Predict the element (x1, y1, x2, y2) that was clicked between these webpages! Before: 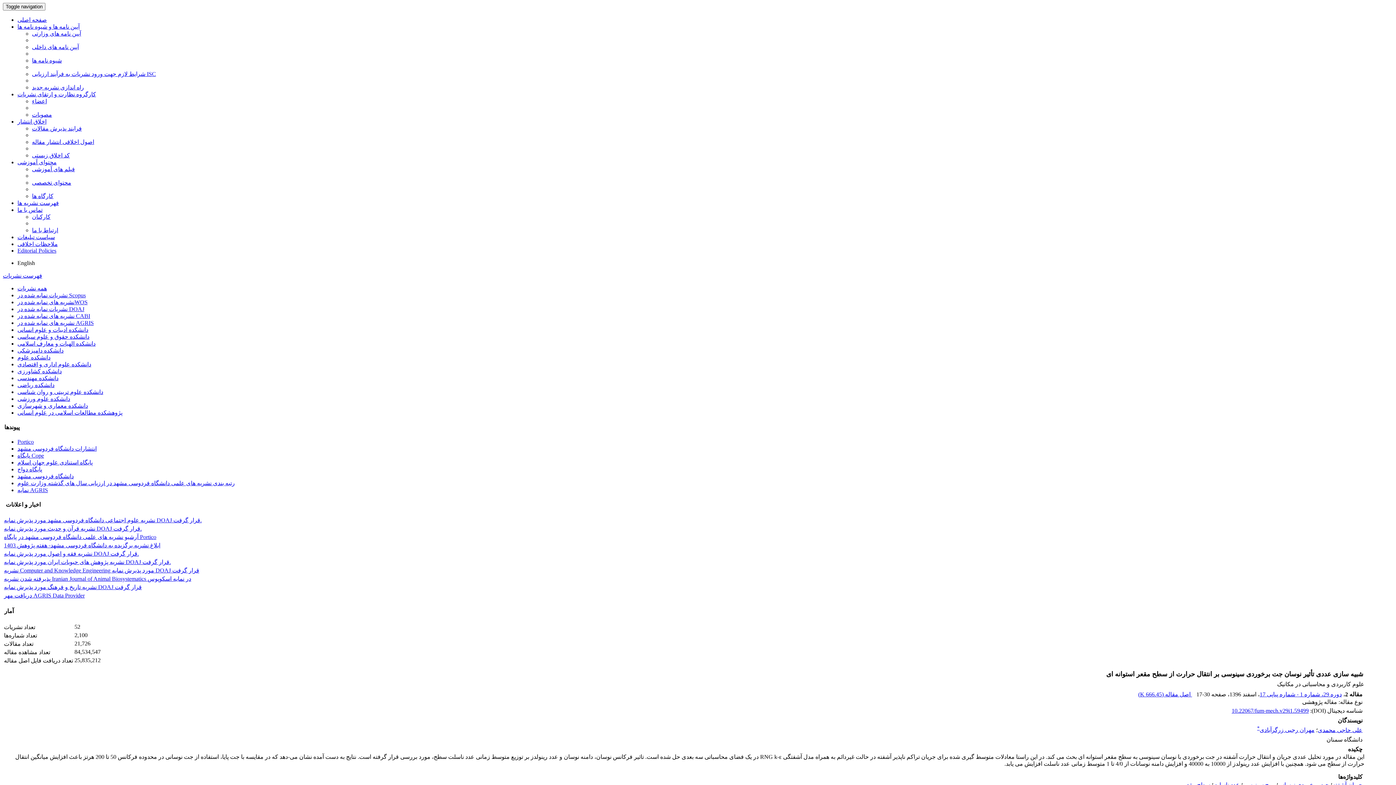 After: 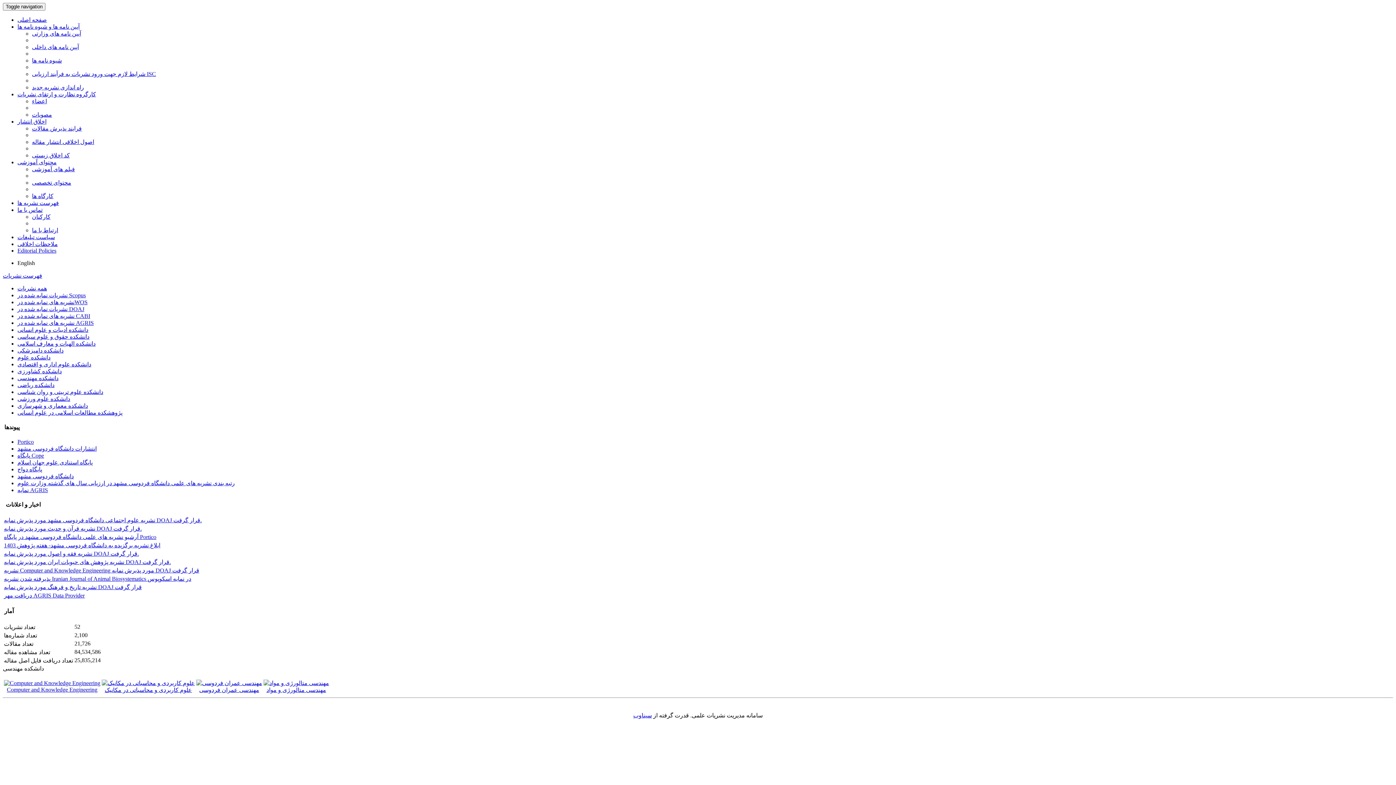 Action: bbox: (17, 375, 58, 381) label: دانشکده مهندسی